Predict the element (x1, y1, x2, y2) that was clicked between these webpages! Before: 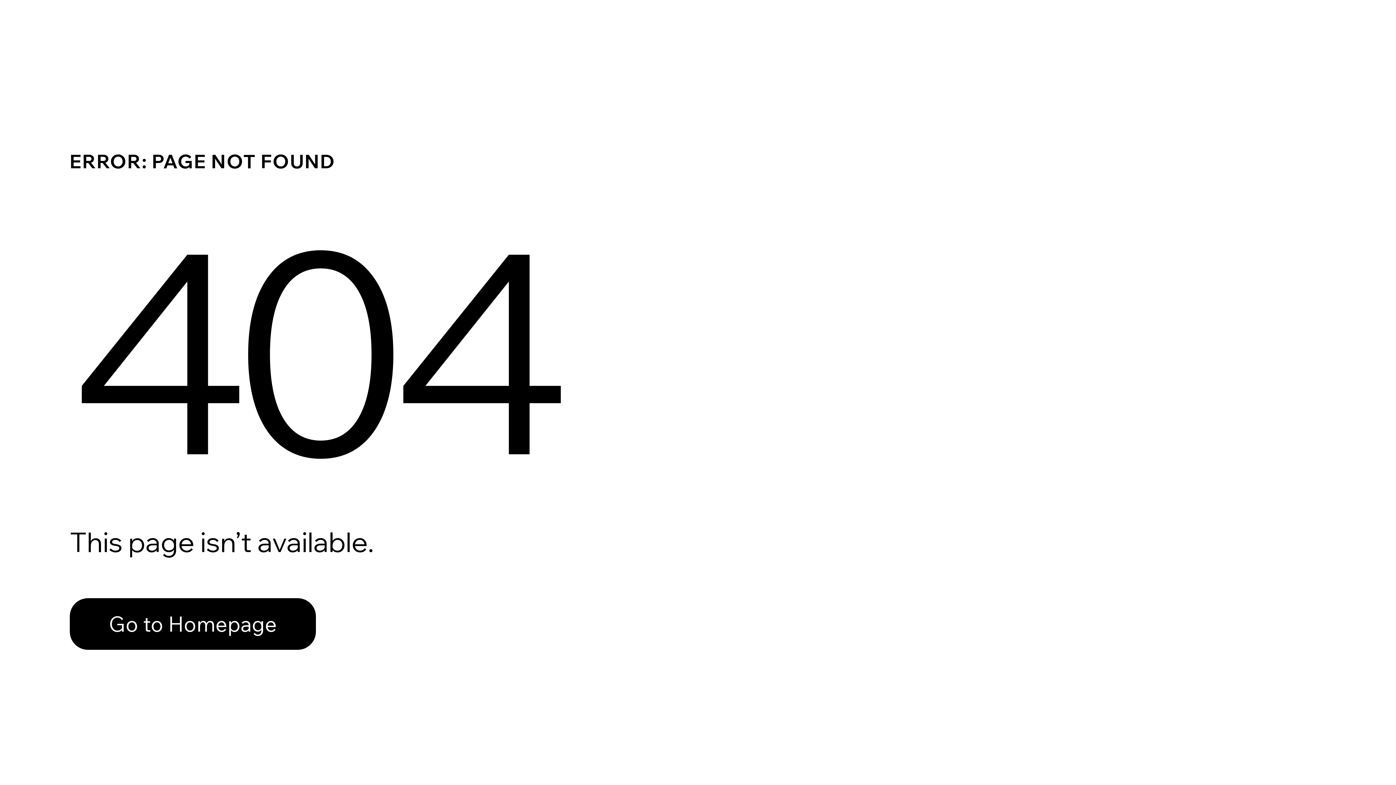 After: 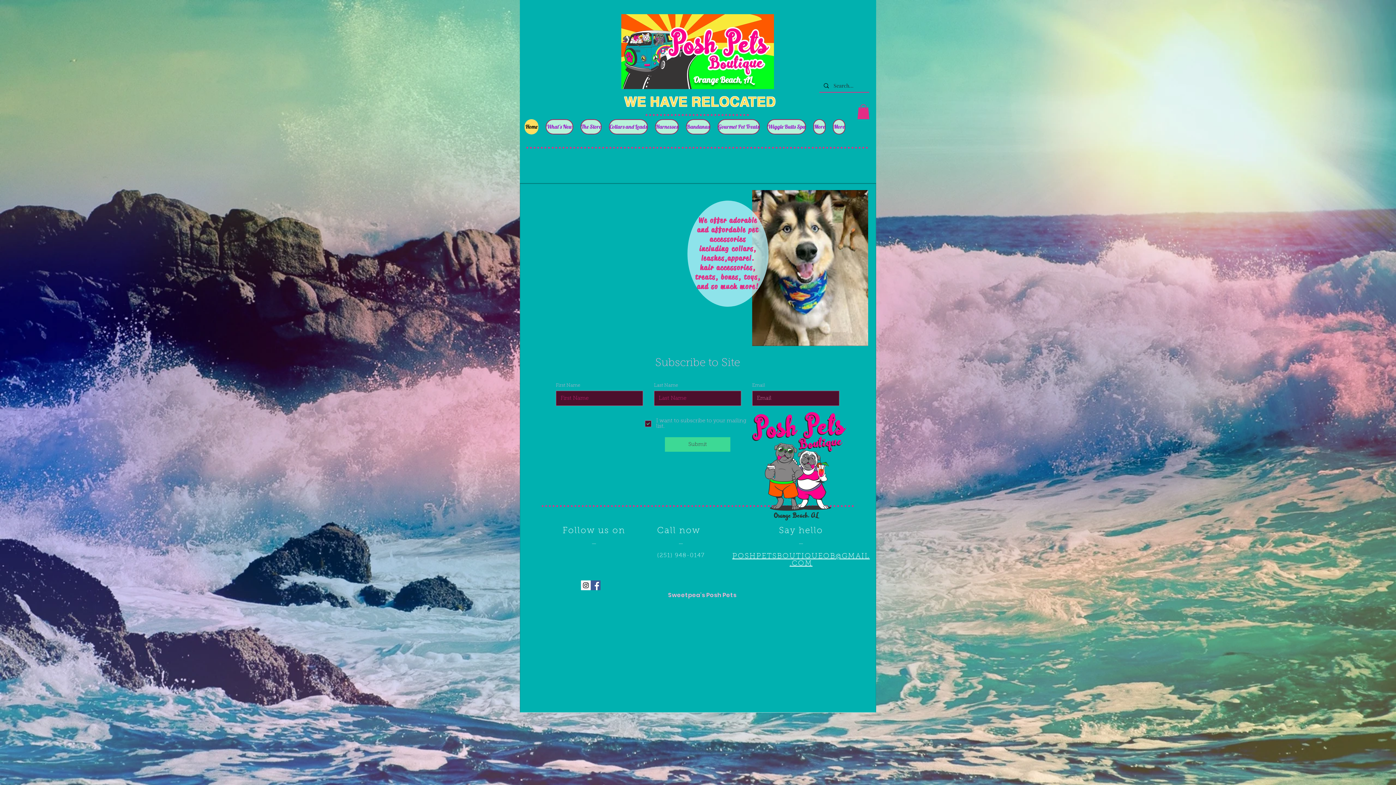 Action: label: Go to Homepage bbox: (69, 582, 768, 659)